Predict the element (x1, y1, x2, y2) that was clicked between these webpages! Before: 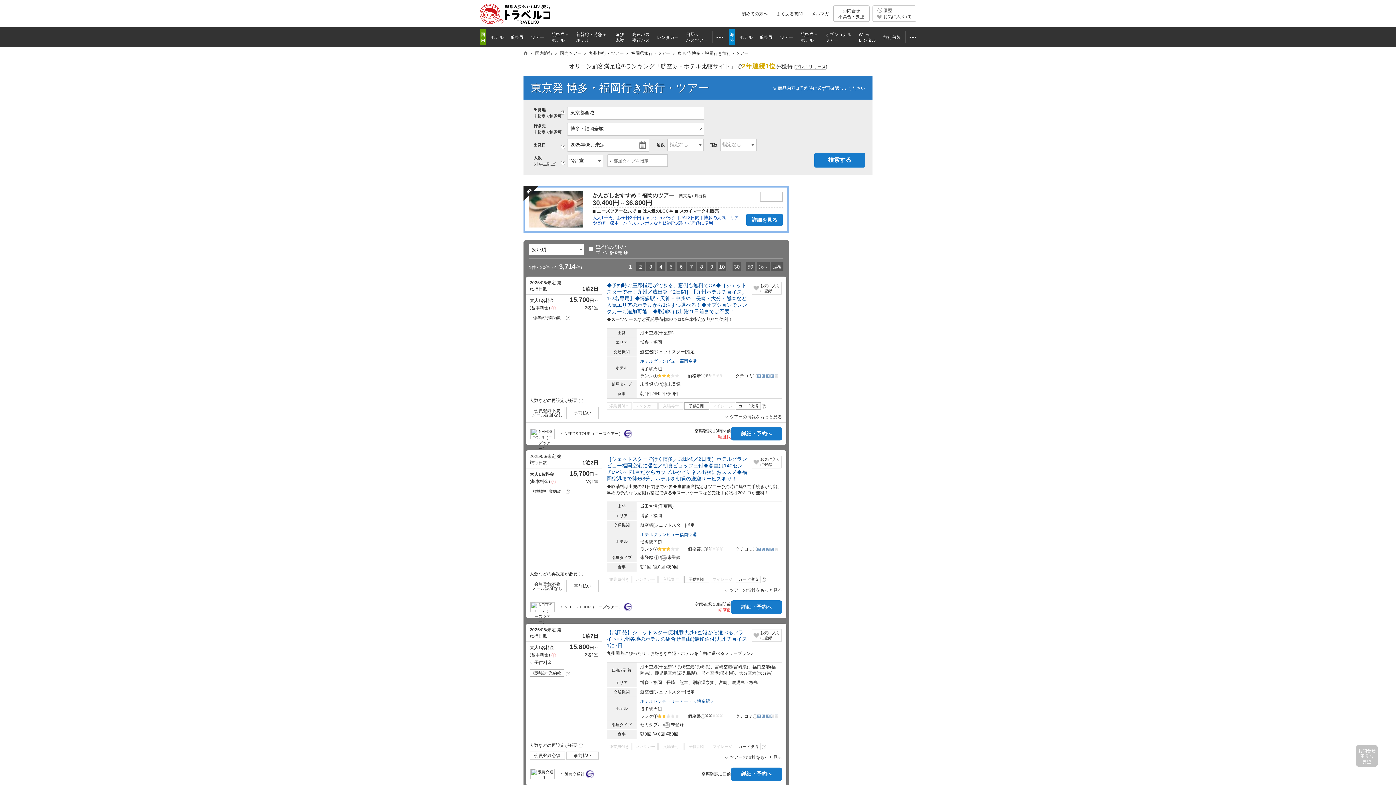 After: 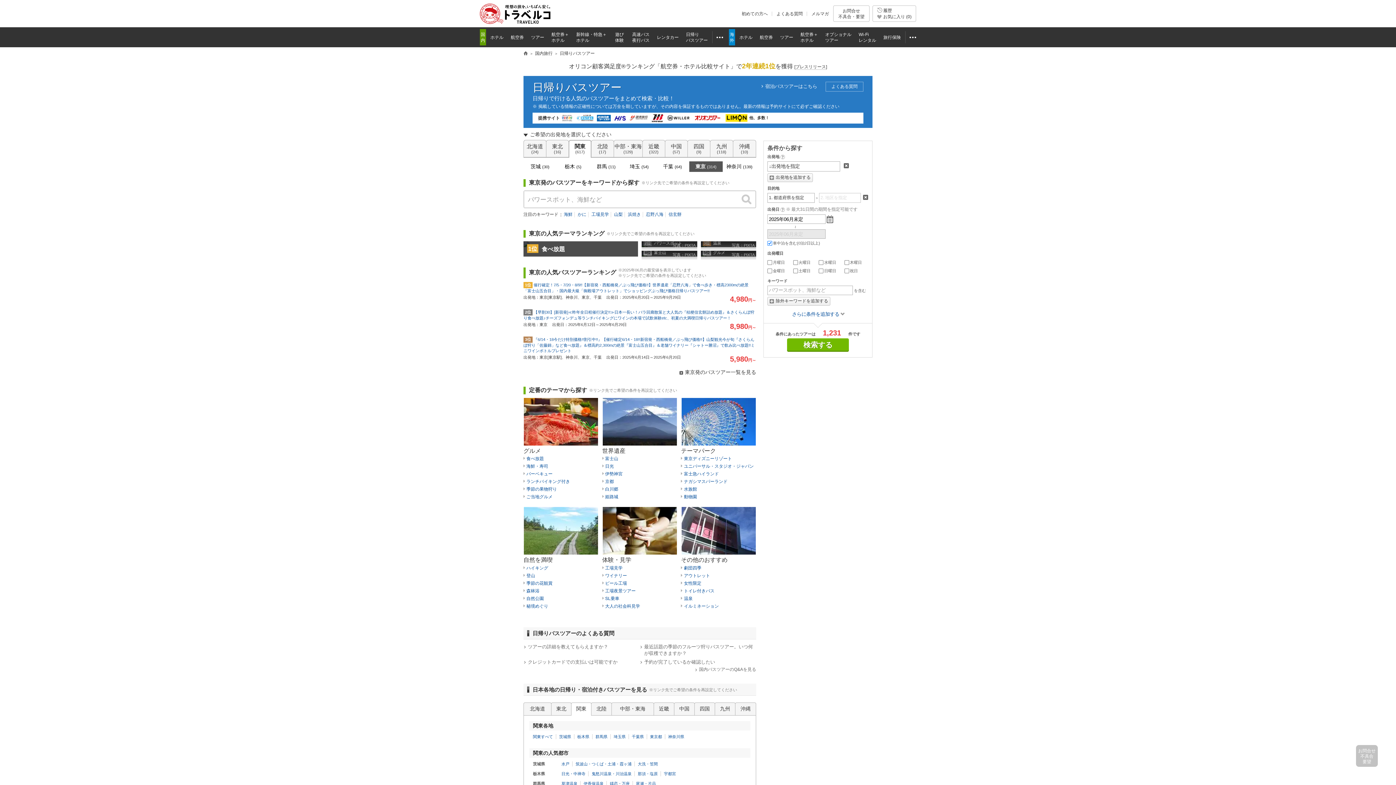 Action: label: 日帰り
バスツアー bbox: (686, 29, 708, 45)